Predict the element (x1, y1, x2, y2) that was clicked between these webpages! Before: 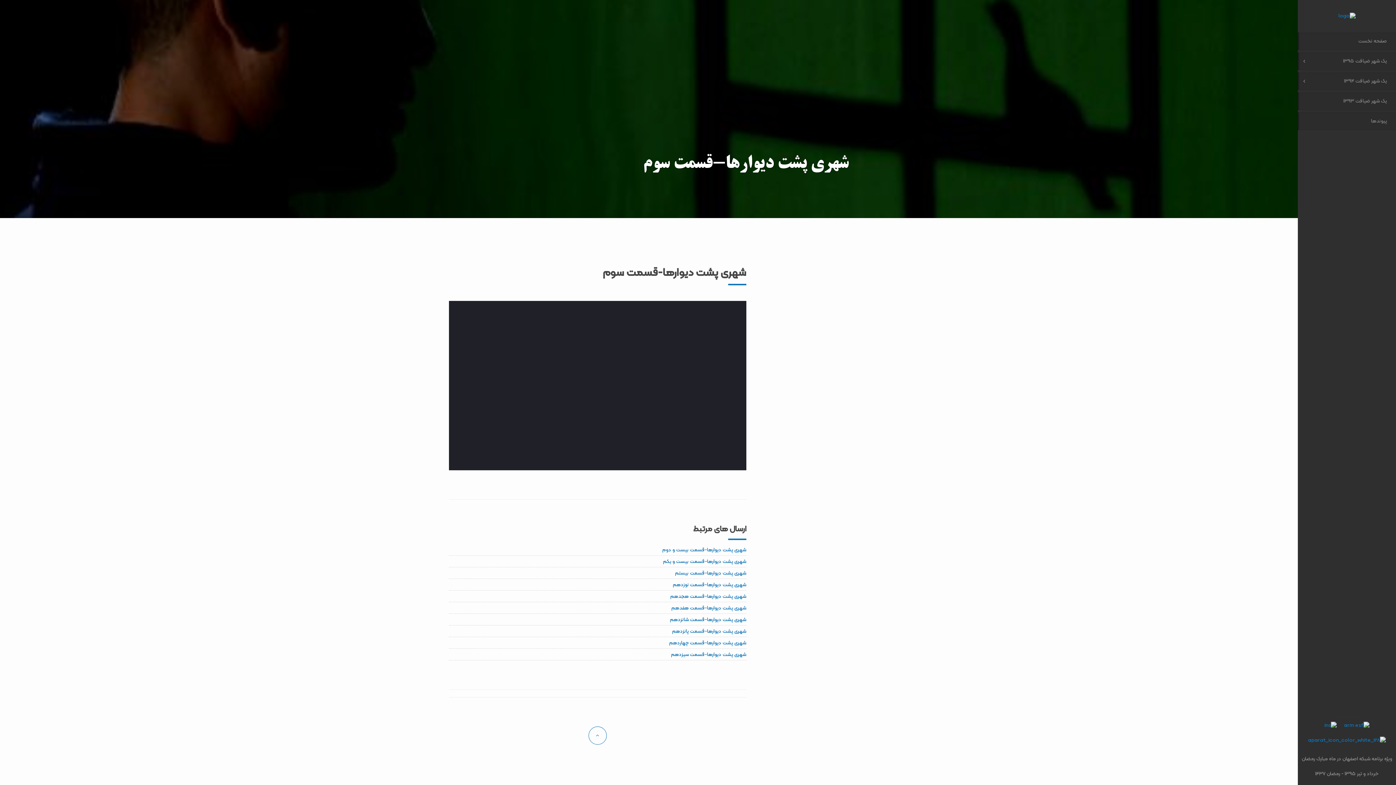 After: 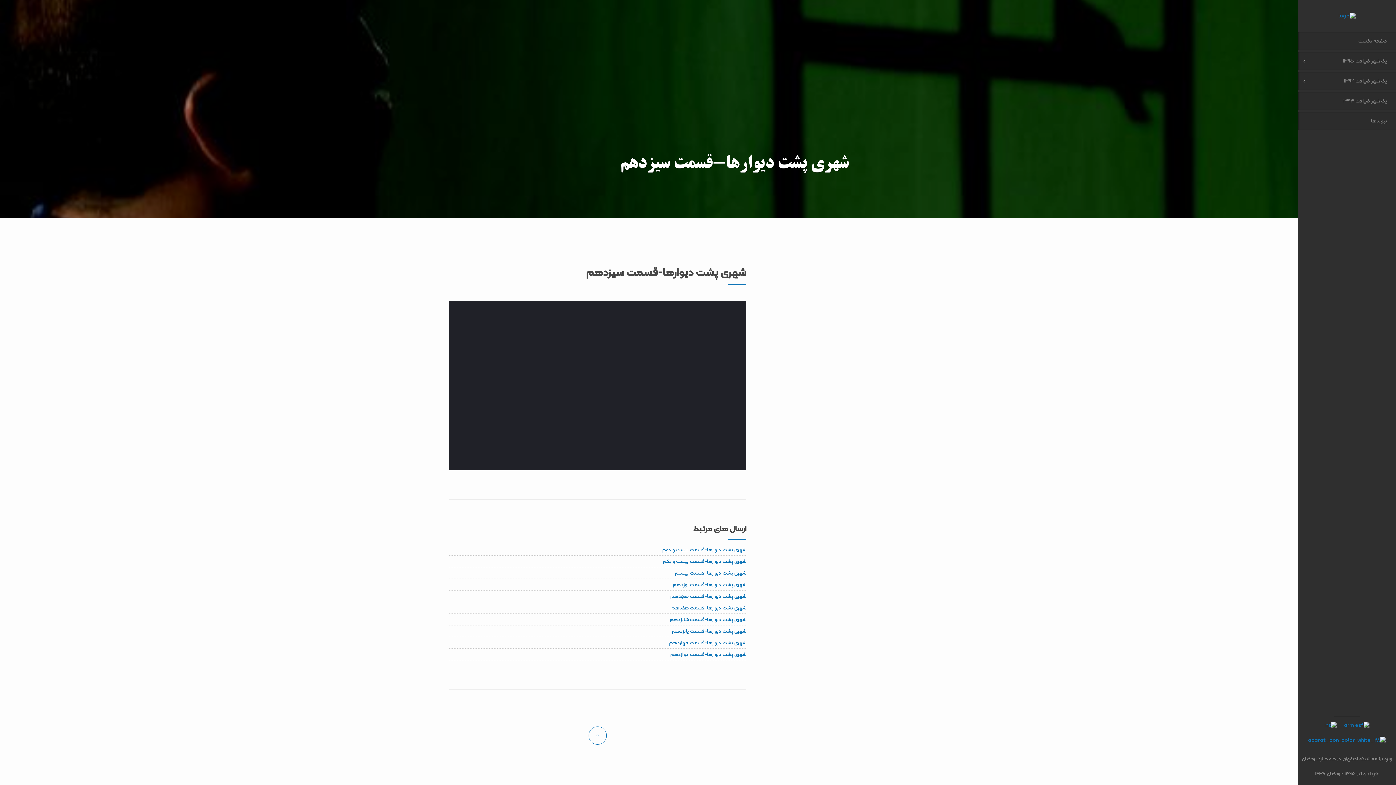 Action: bbox: (671, 651, 746, 658) label: شهری پشت دیوارها-قسمت سیزدهم